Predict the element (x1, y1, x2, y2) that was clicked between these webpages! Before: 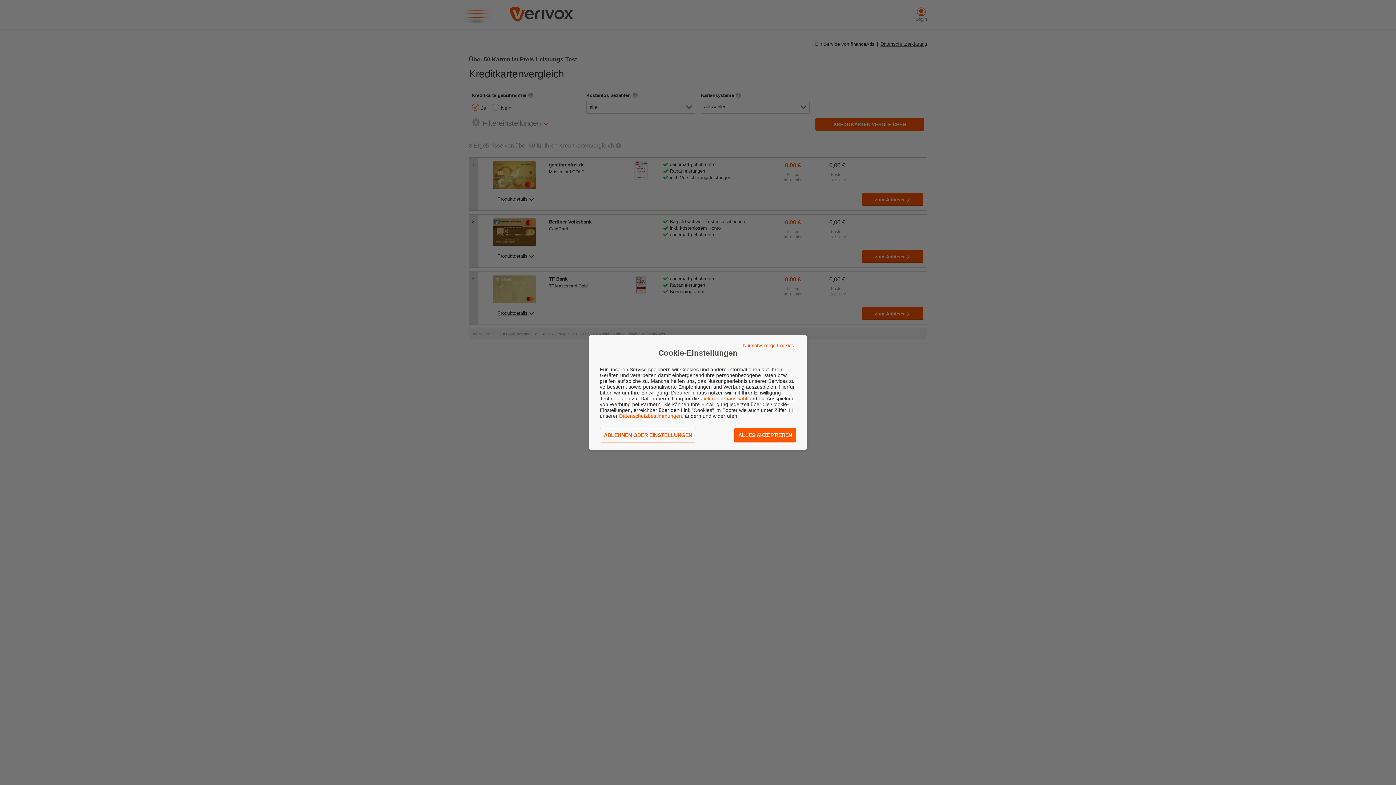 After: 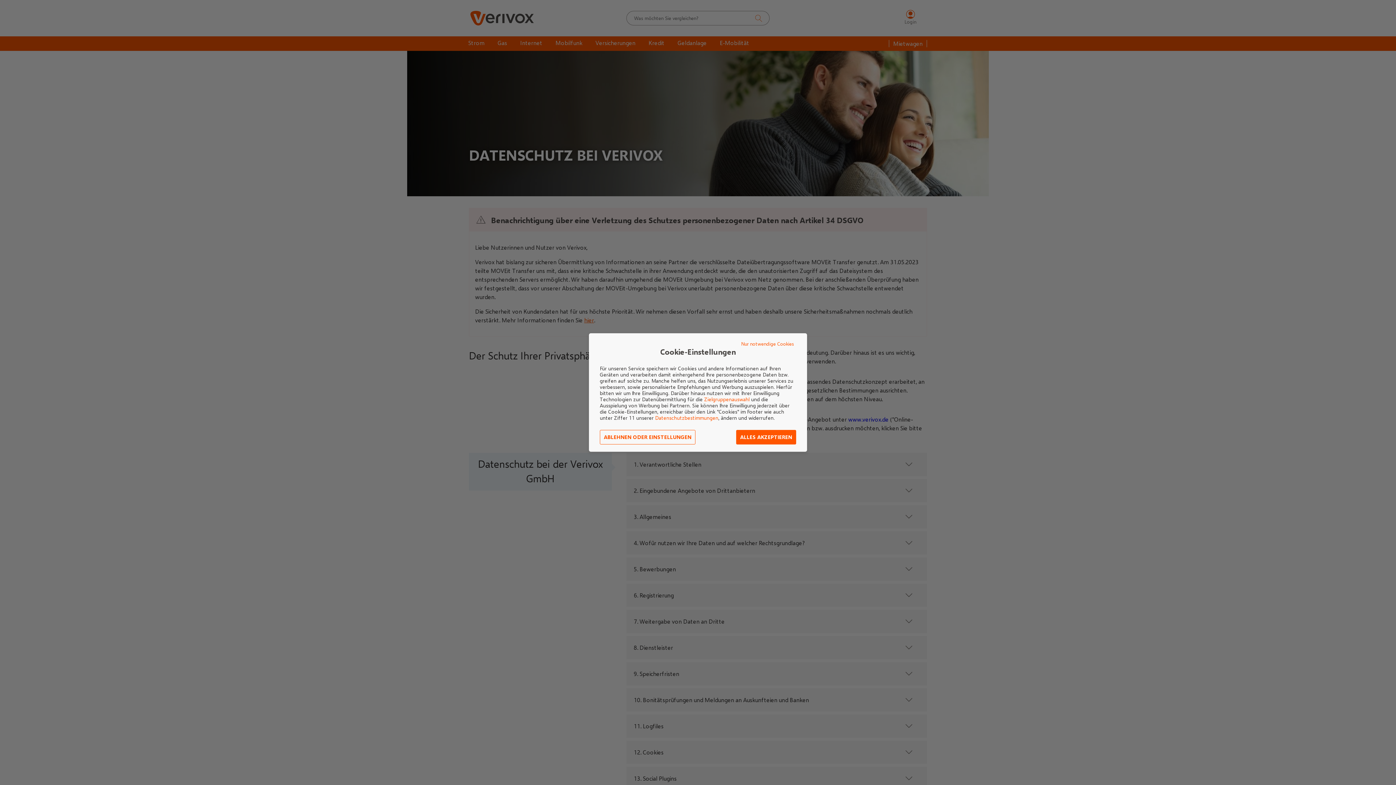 Action: label: Datenschutzbestimmungen bbox: (619, 413, 682, 419)